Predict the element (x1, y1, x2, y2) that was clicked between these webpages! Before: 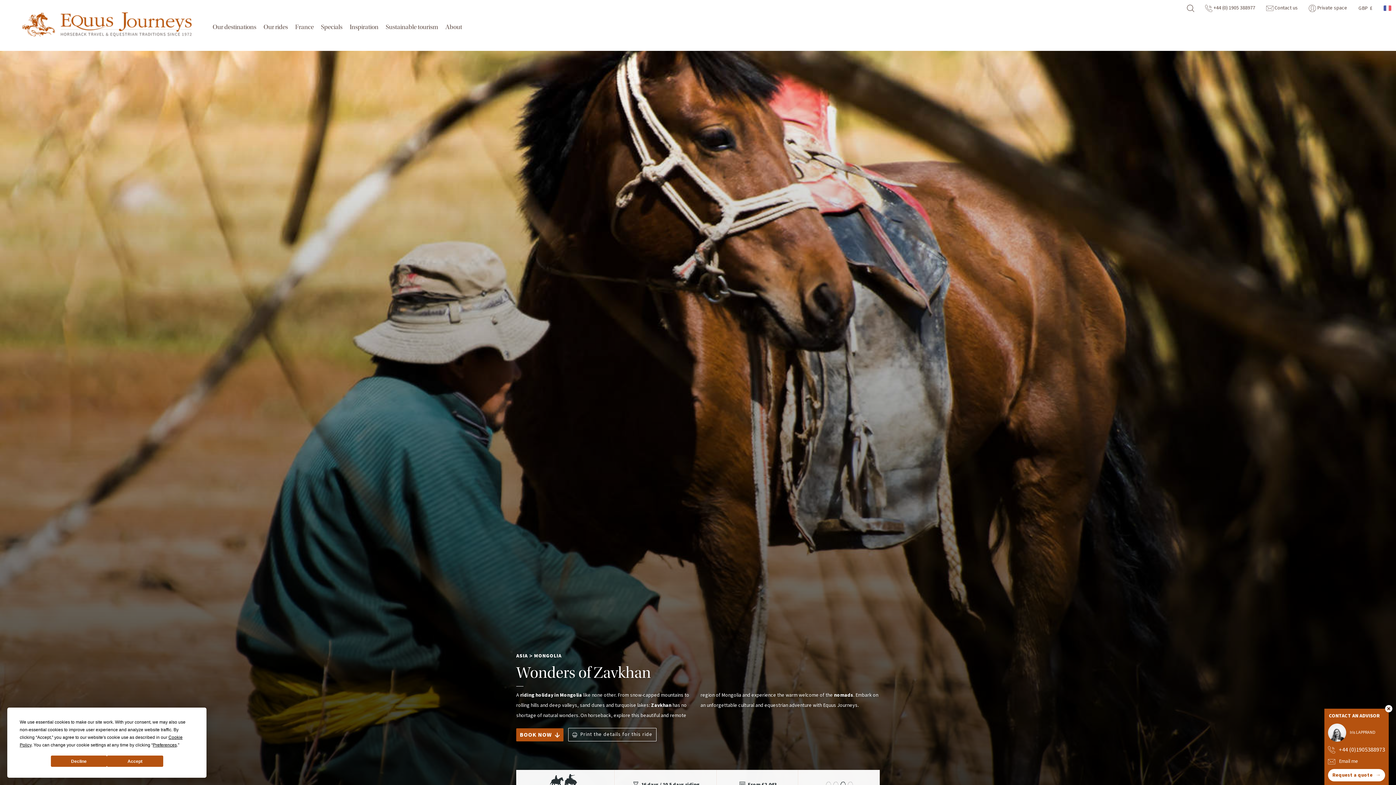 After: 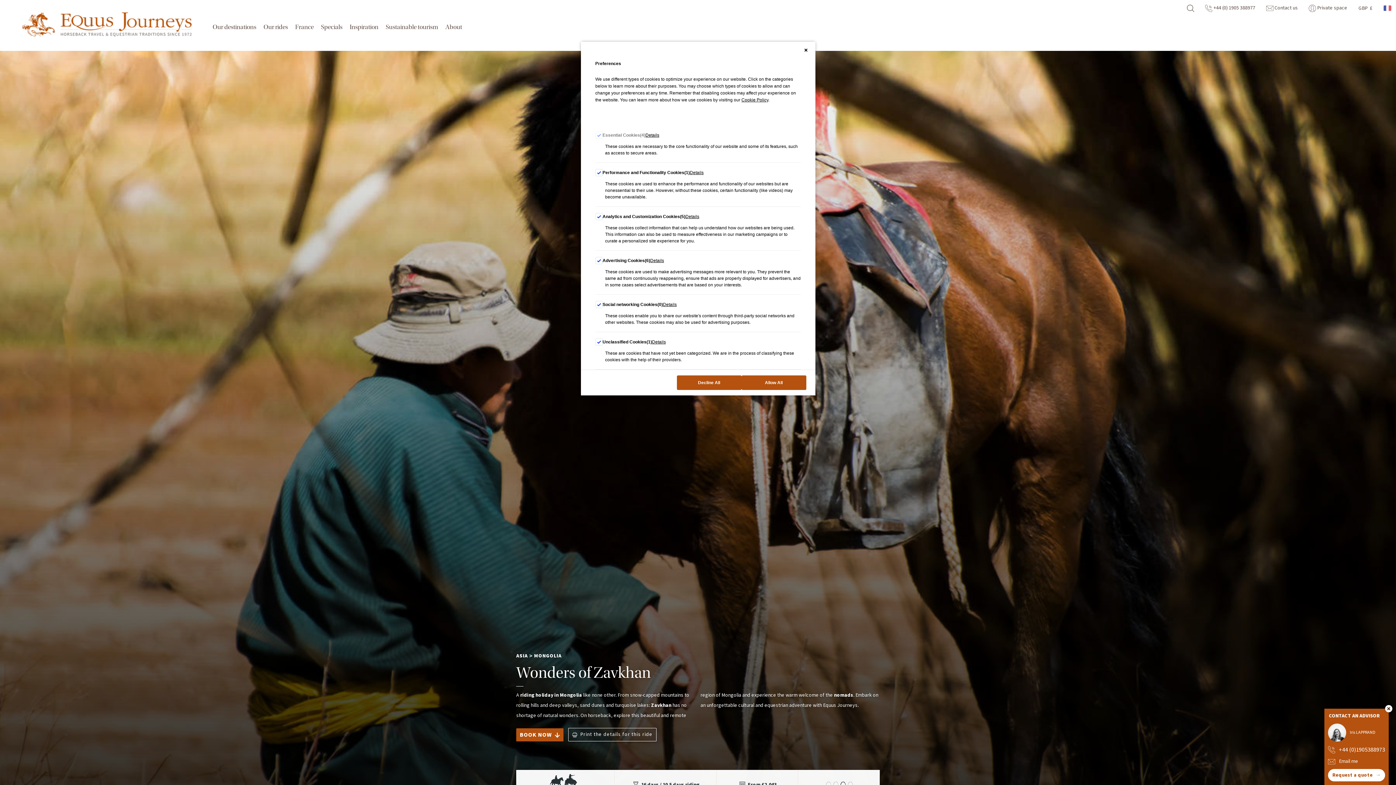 Action: label: Preferences bbox: (152, 742, 176, 748)